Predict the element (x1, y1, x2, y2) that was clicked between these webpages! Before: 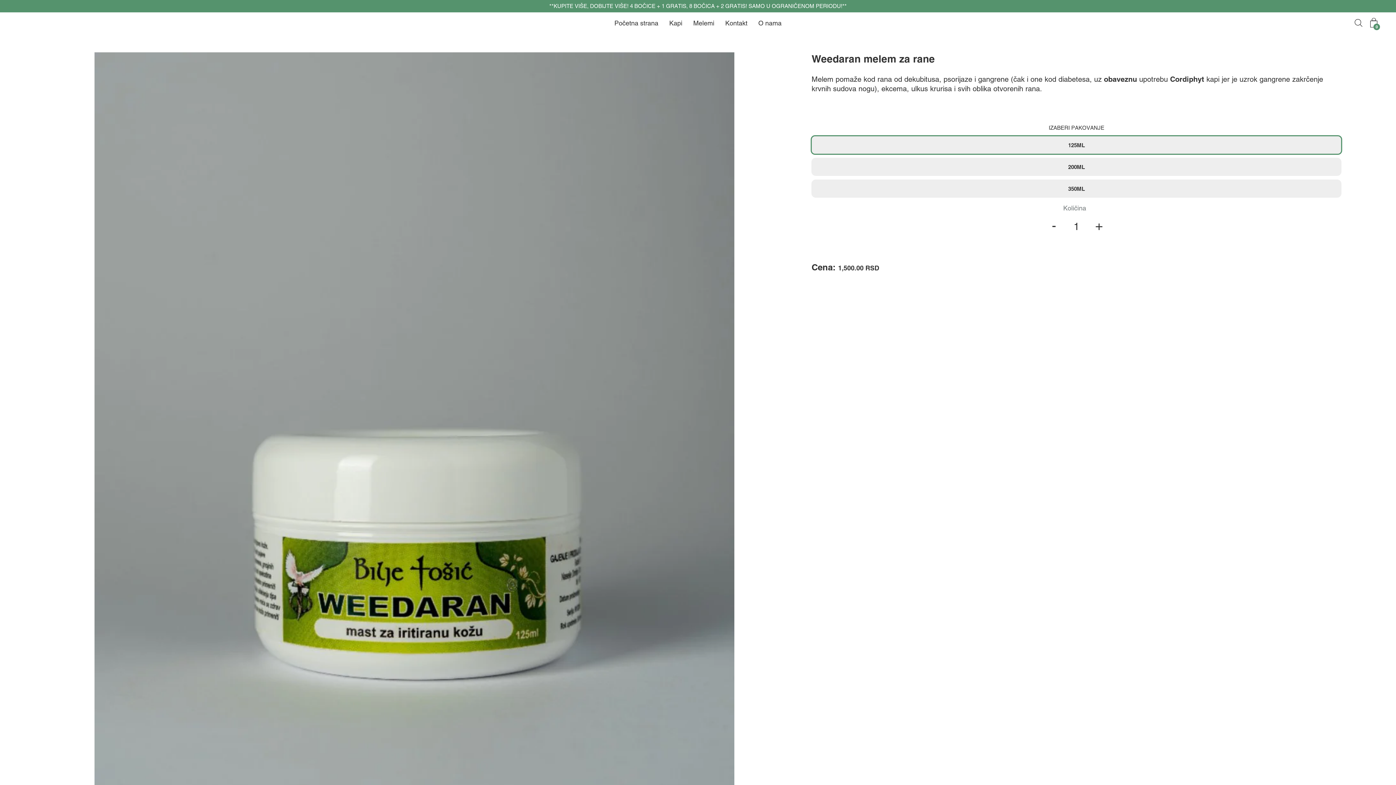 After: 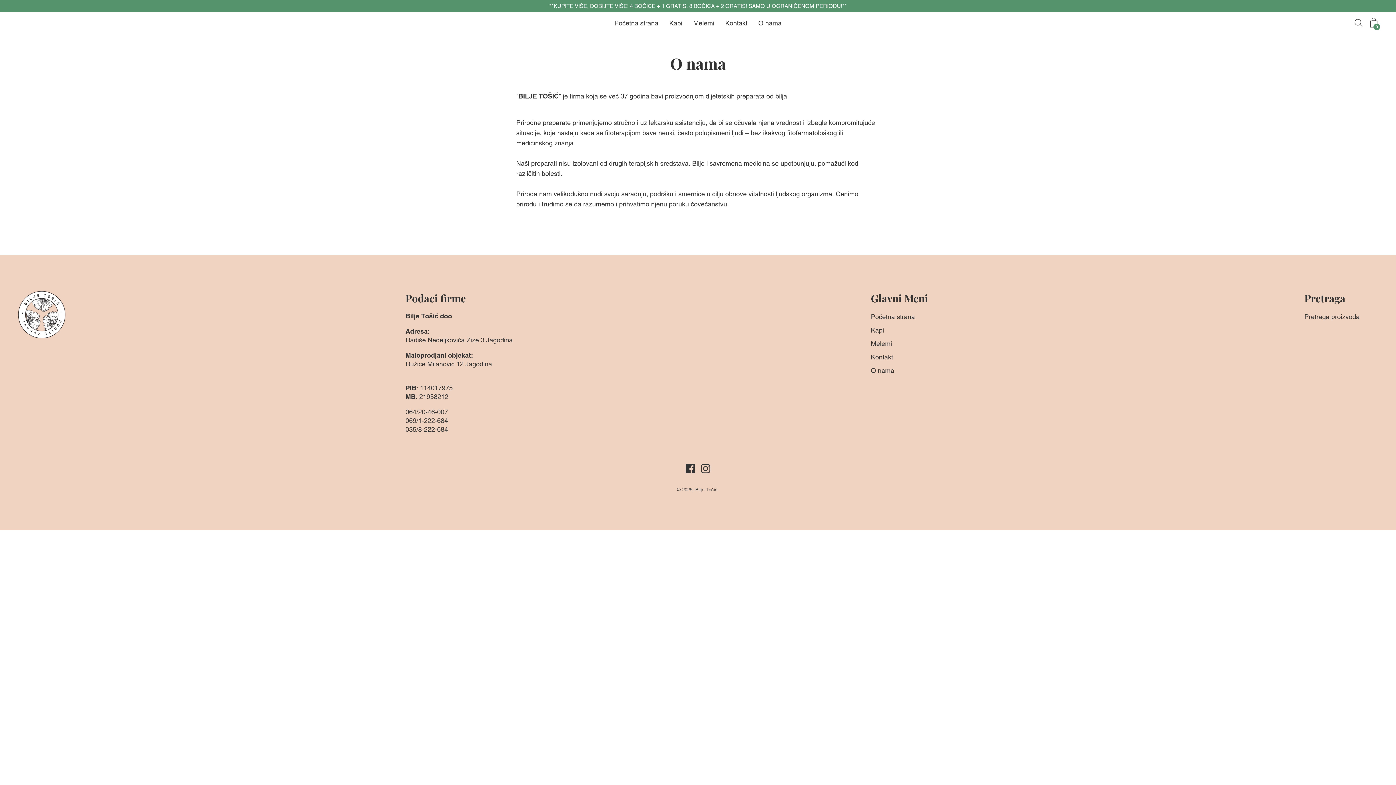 Action: bbox: (758, 18, 781, 28) label: O nama